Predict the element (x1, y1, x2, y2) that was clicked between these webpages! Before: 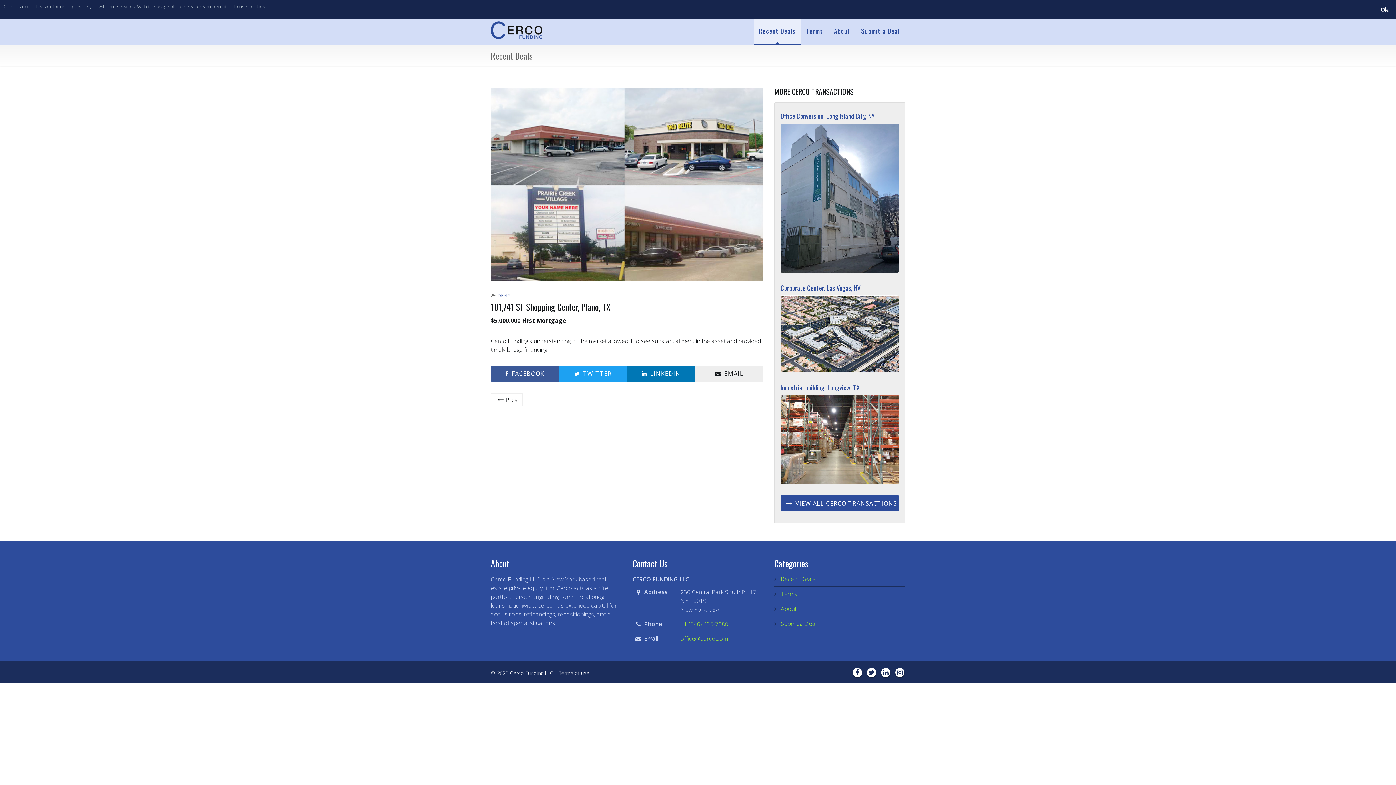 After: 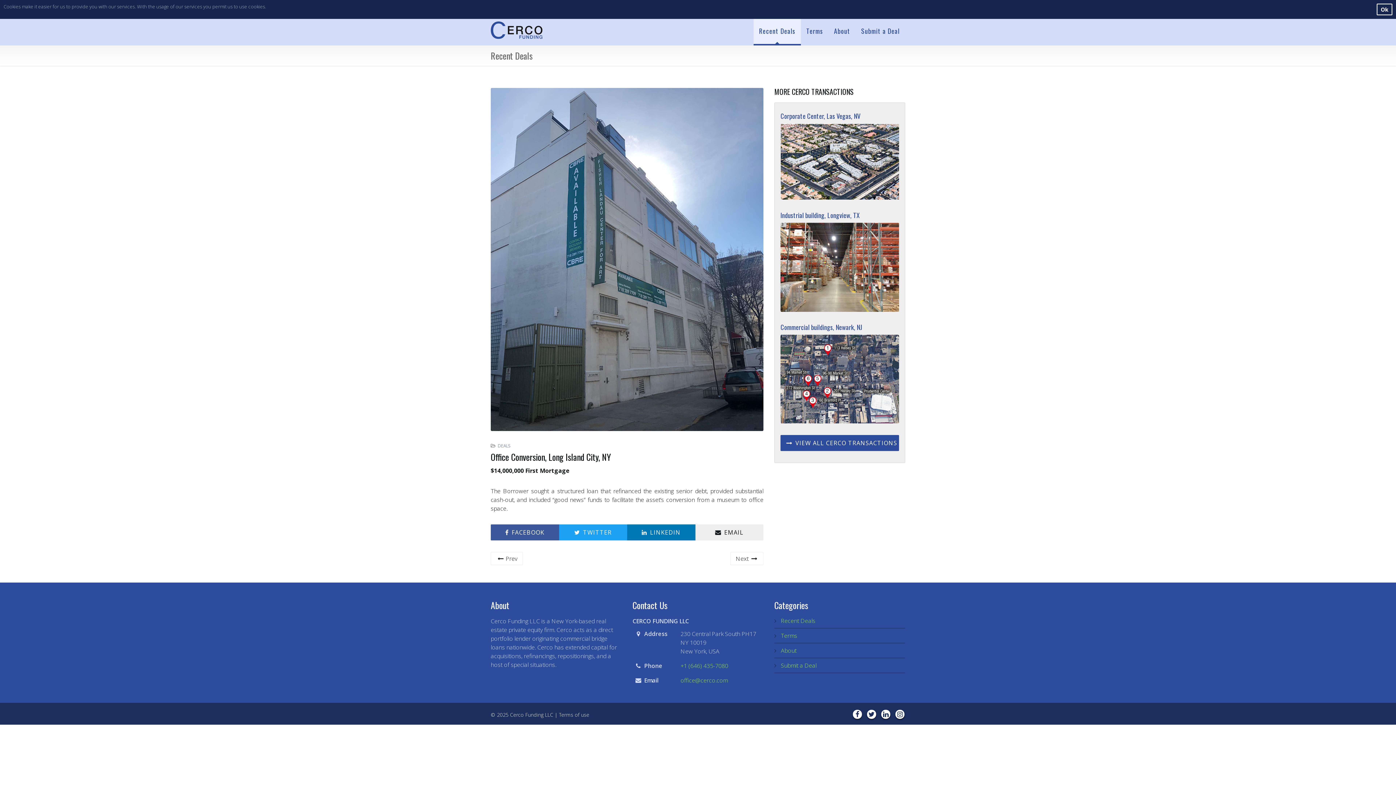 Action: label: Office Conversion, Long Island City, NY bbox: (780, 111, 874, 120)